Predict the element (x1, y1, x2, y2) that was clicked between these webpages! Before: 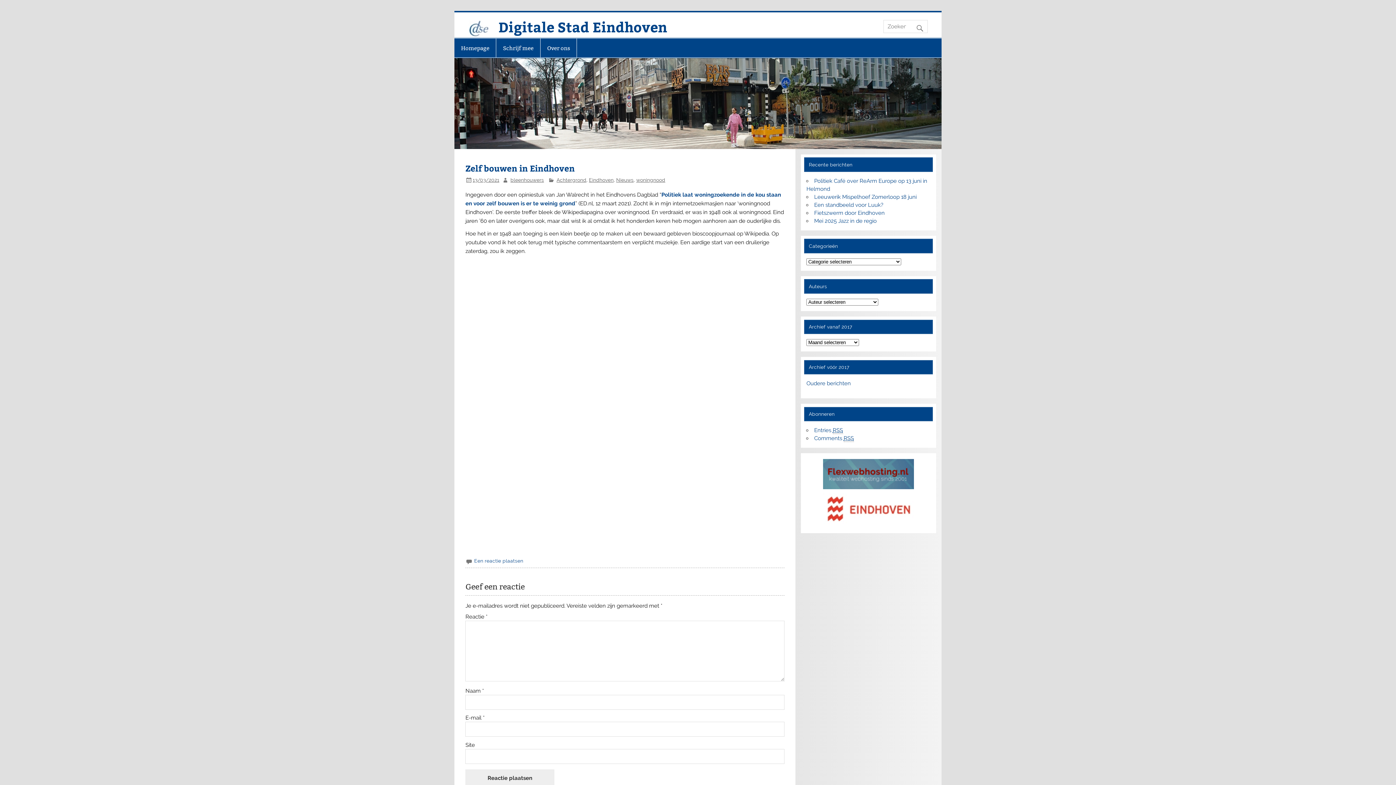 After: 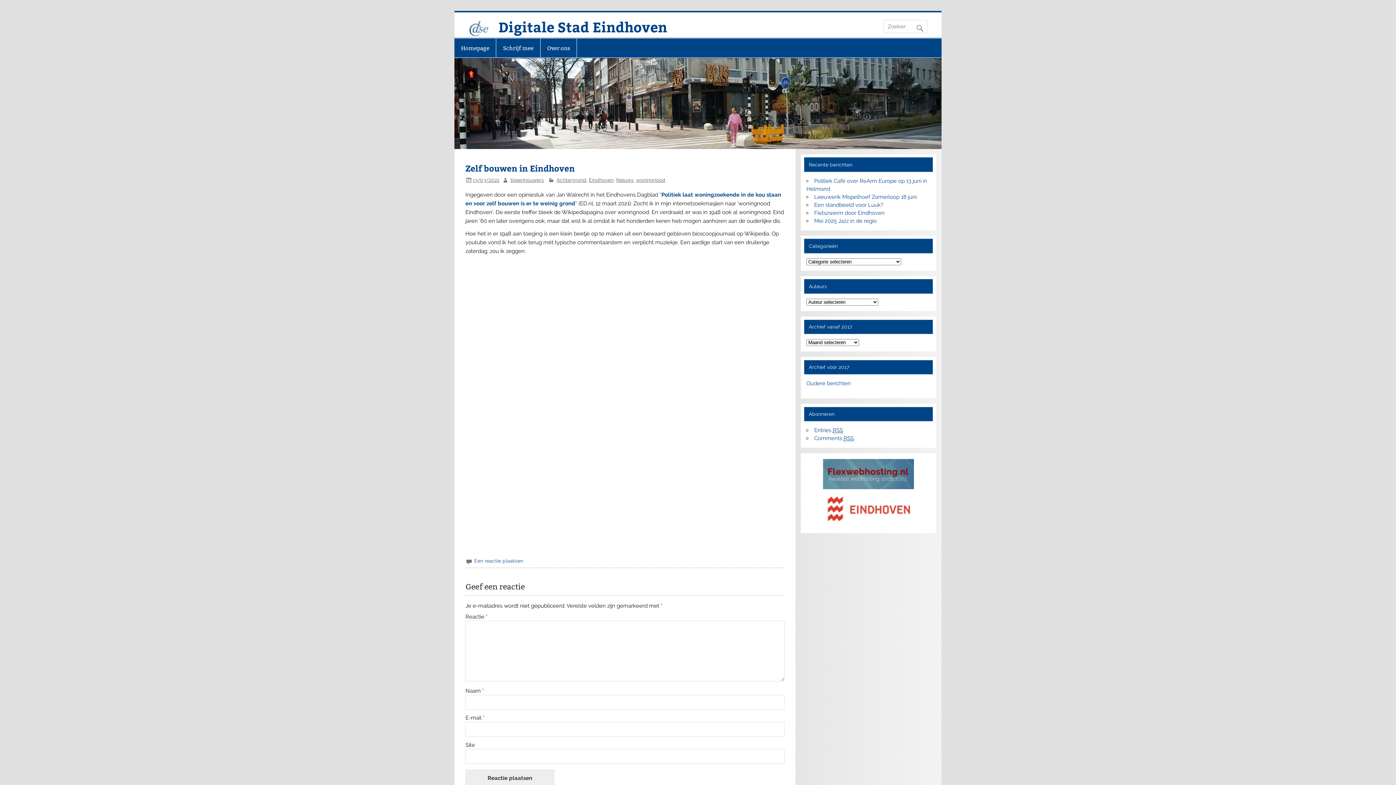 Action: bbox: (472, 177, 499, 182) label: 13/03/2021